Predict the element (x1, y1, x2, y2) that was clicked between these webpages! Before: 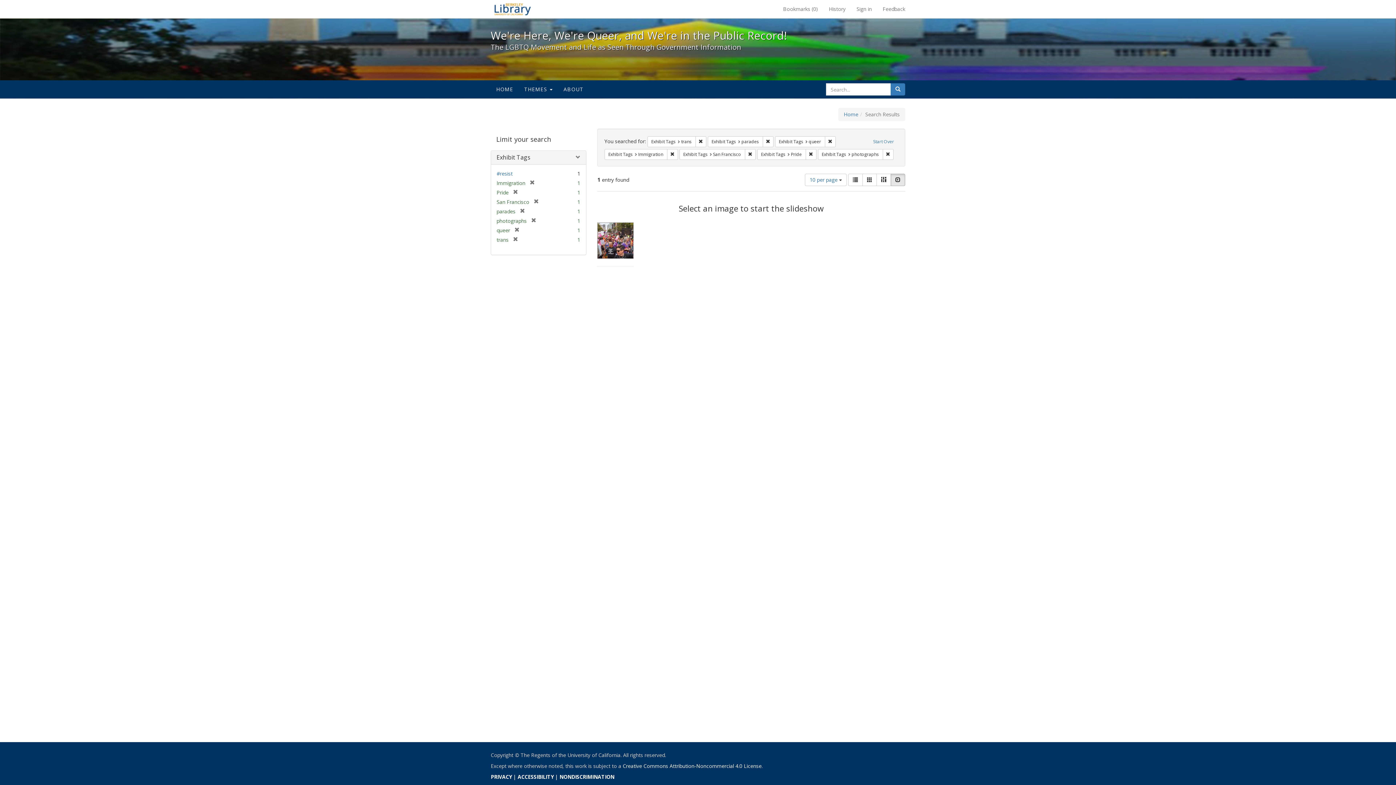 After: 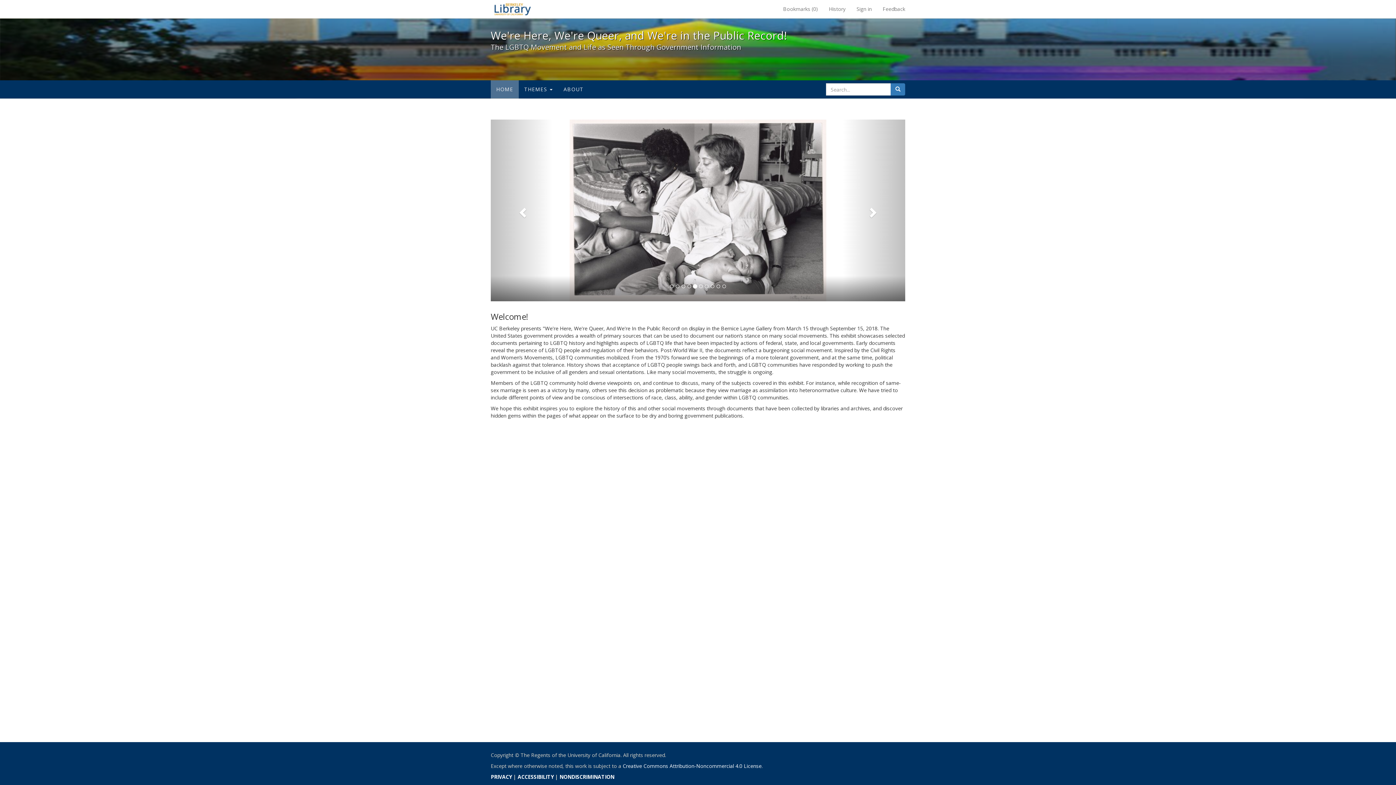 Action: bbox: (844, 110, 858, 117) label: Home